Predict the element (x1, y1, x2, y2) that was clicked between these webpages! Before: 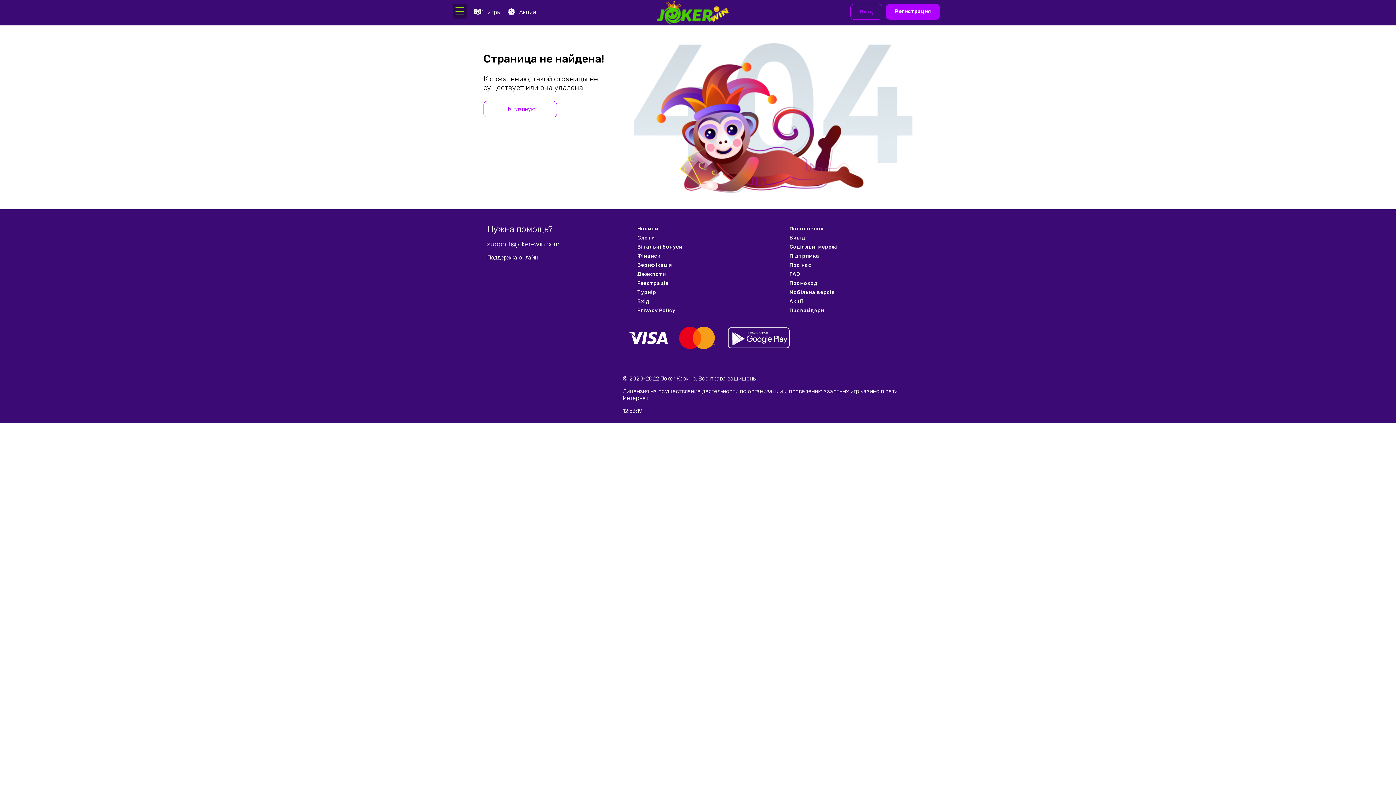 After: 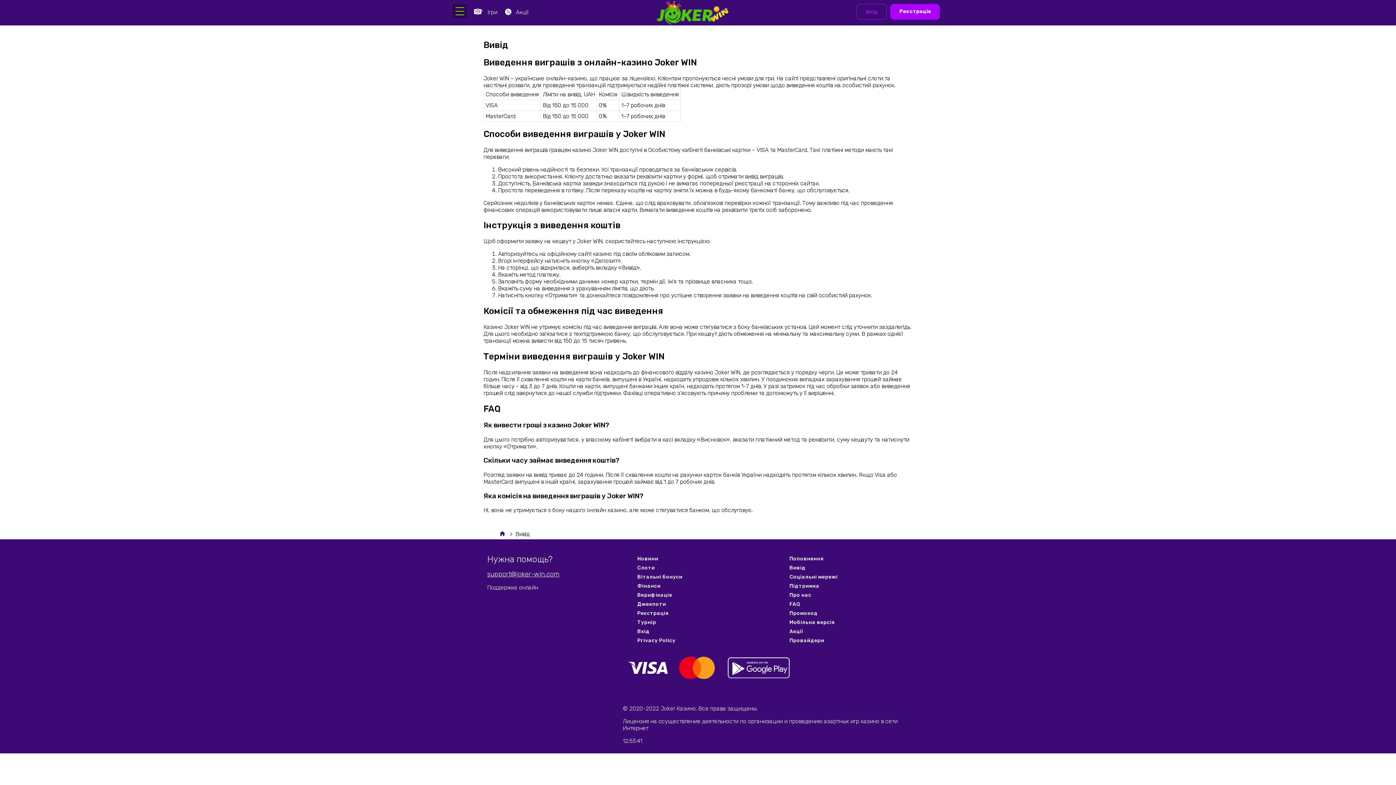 Action: label: Вивід bbox: (789, 233, 918, 242)